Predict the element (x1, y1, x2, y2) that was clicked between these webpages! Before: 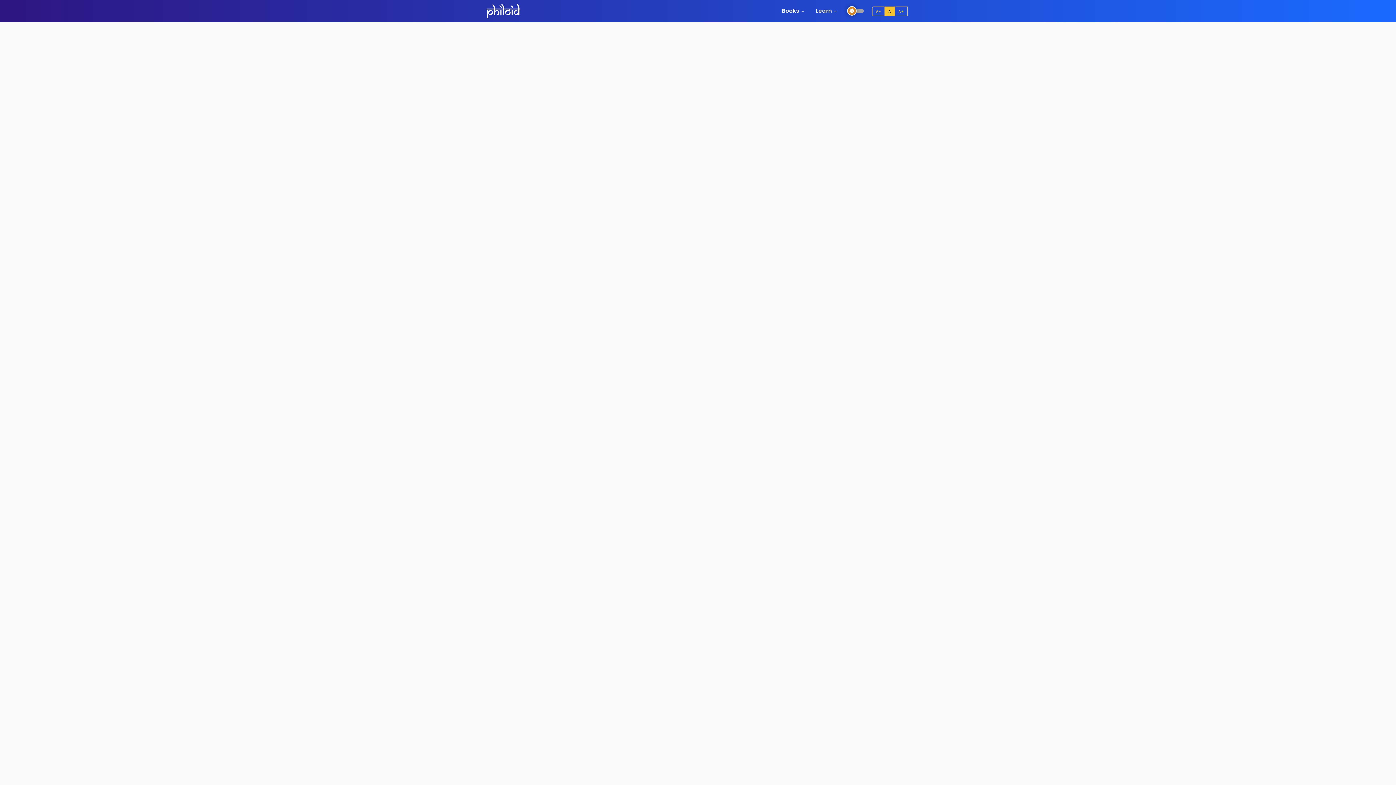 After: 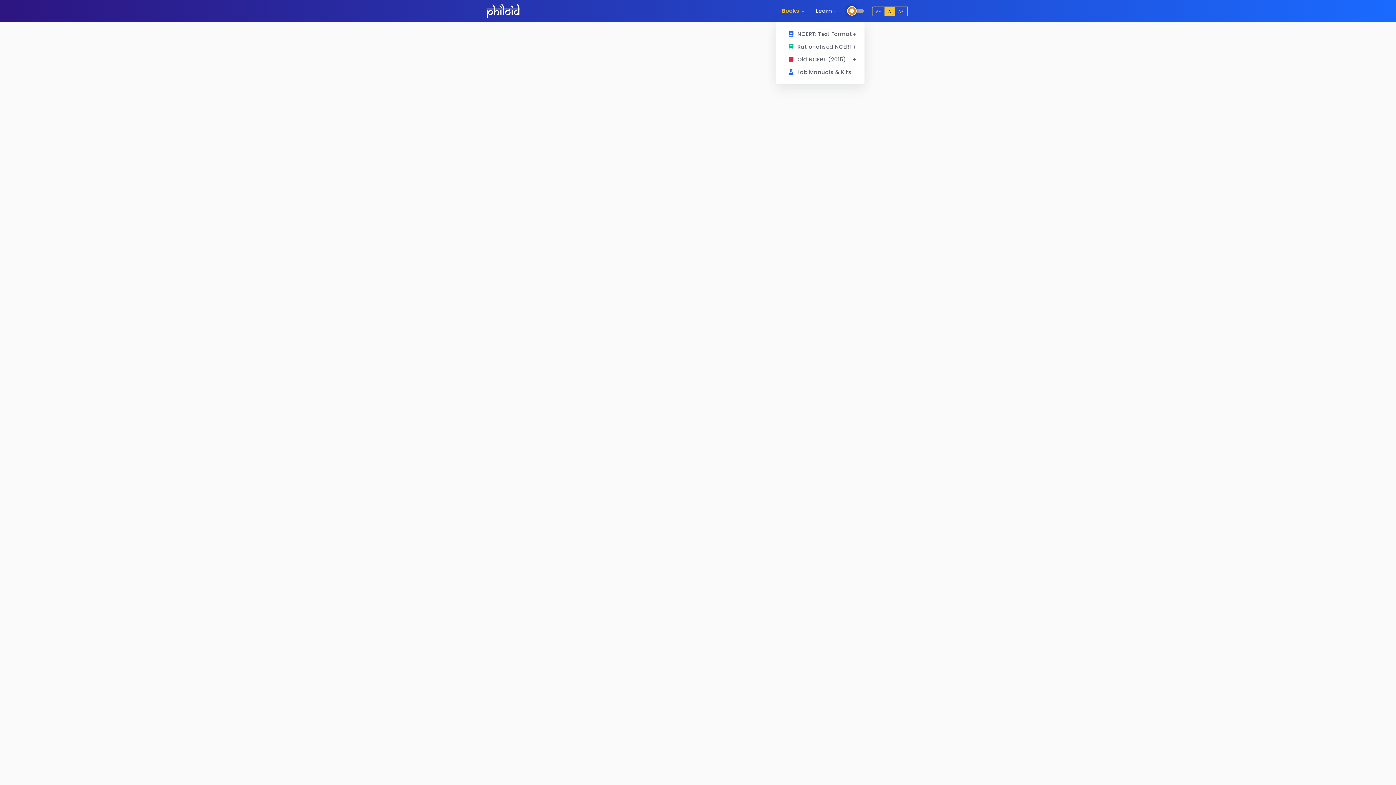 Action: bbox: (776, 0, 810, 22) label: Books